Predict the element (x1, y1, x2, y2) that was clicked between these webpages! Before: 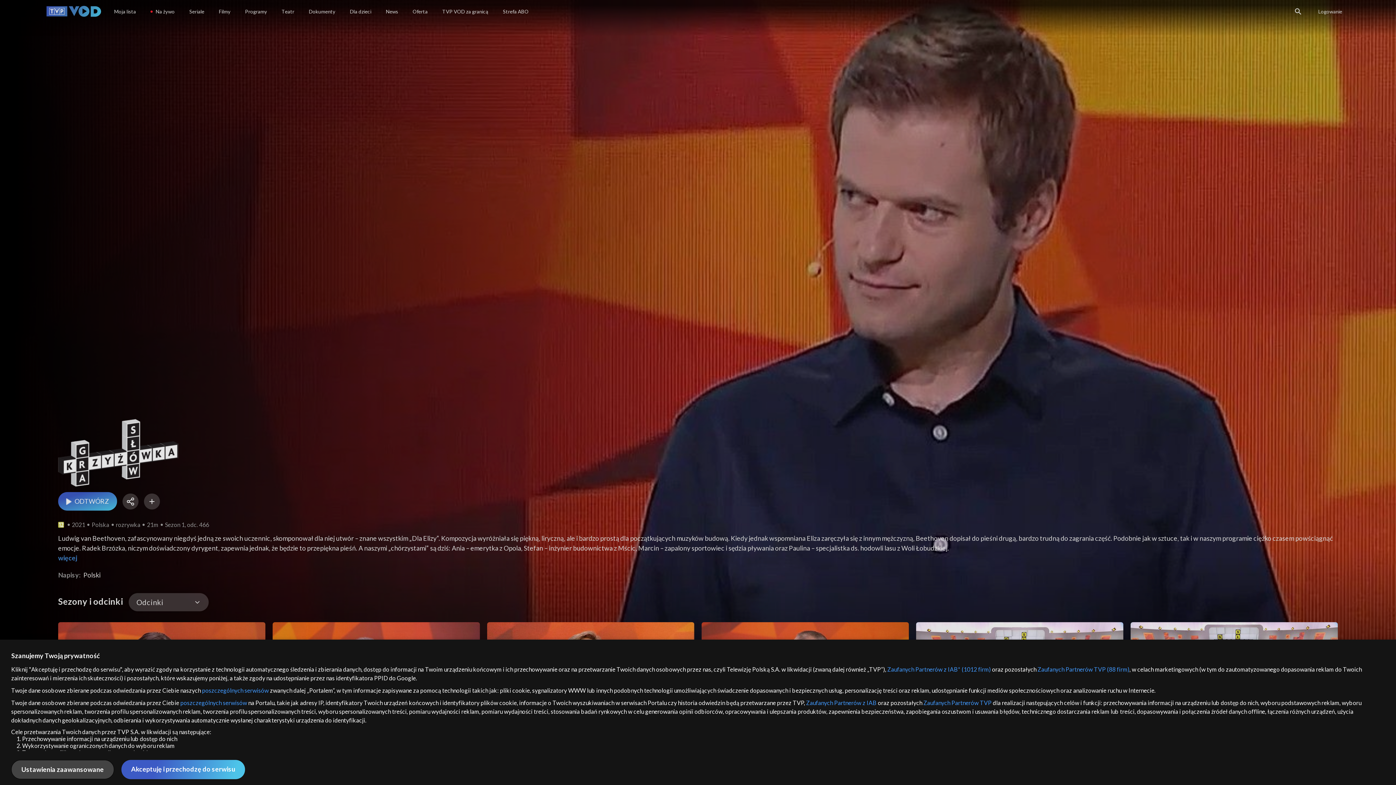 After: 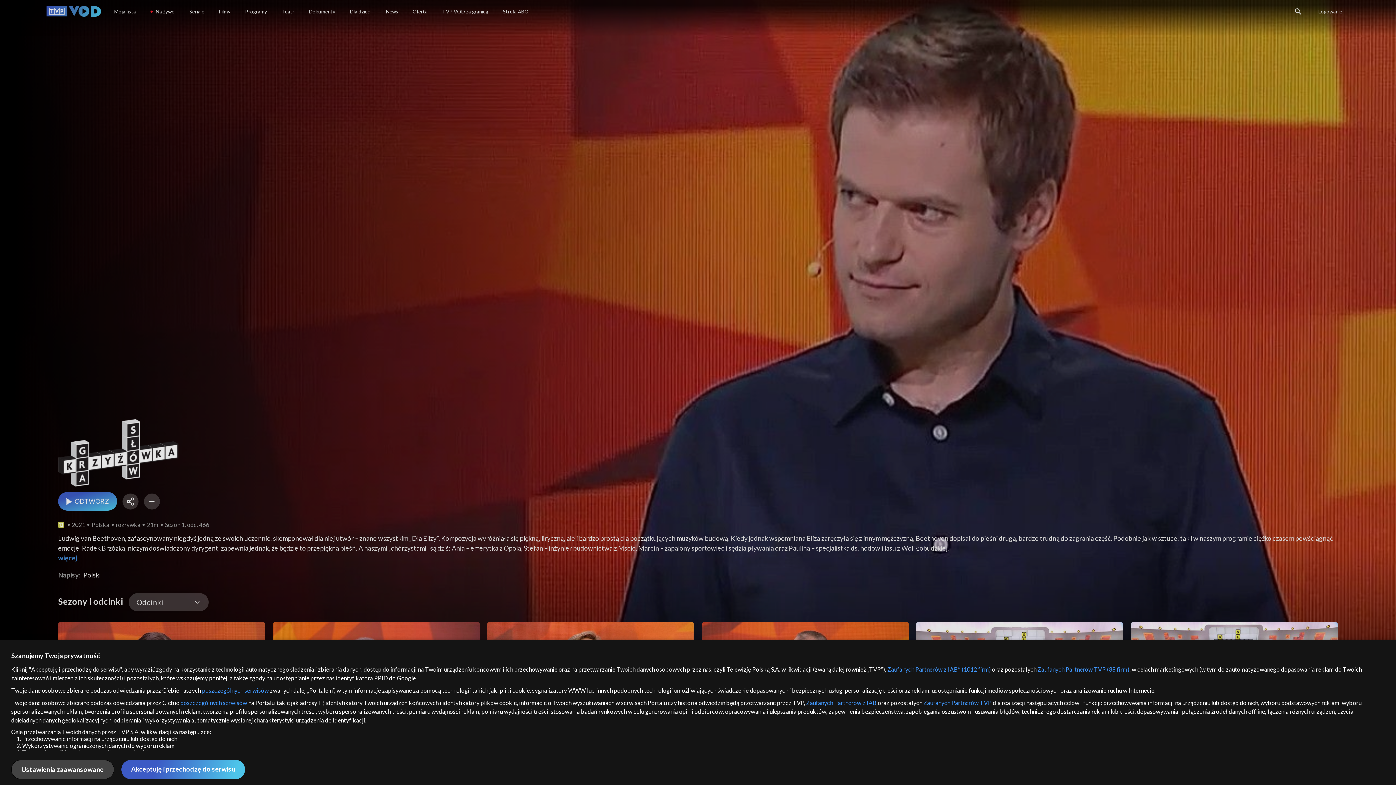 Action: label: Zaufanych Partnerów TVP bbox: (923, 699, 991, 706)